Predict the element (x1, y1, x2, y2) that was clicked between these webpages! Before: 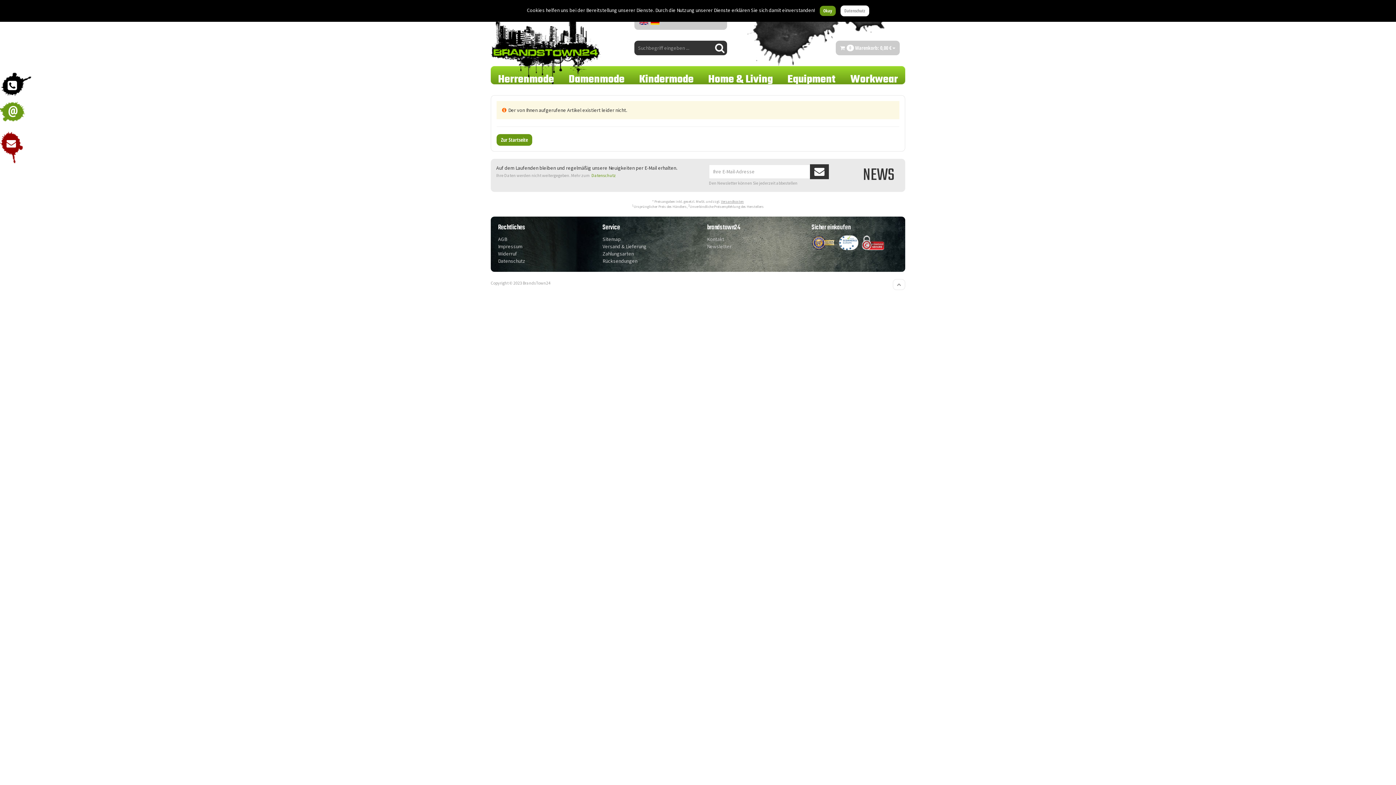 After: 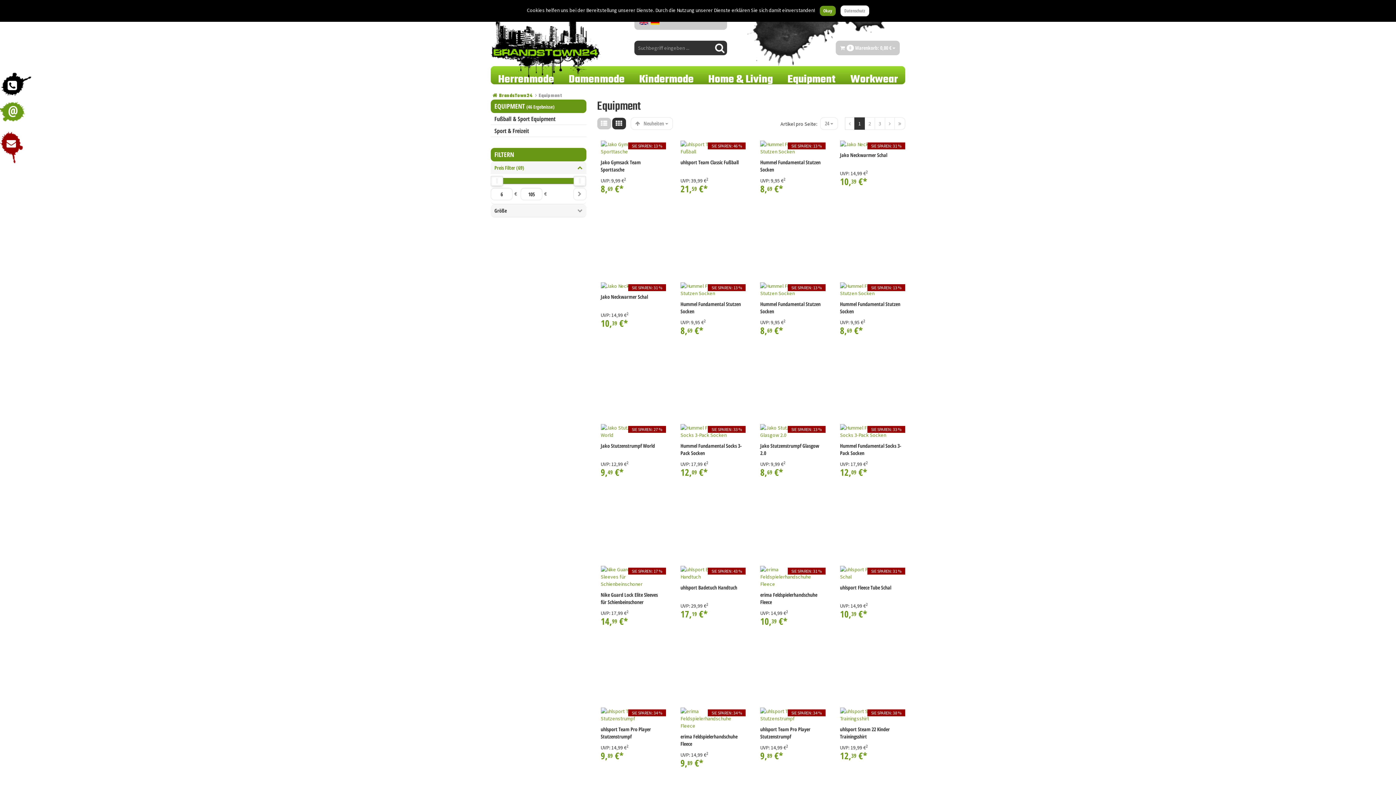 Action: bbox: (780, 68, 843, 86) label: Equipment